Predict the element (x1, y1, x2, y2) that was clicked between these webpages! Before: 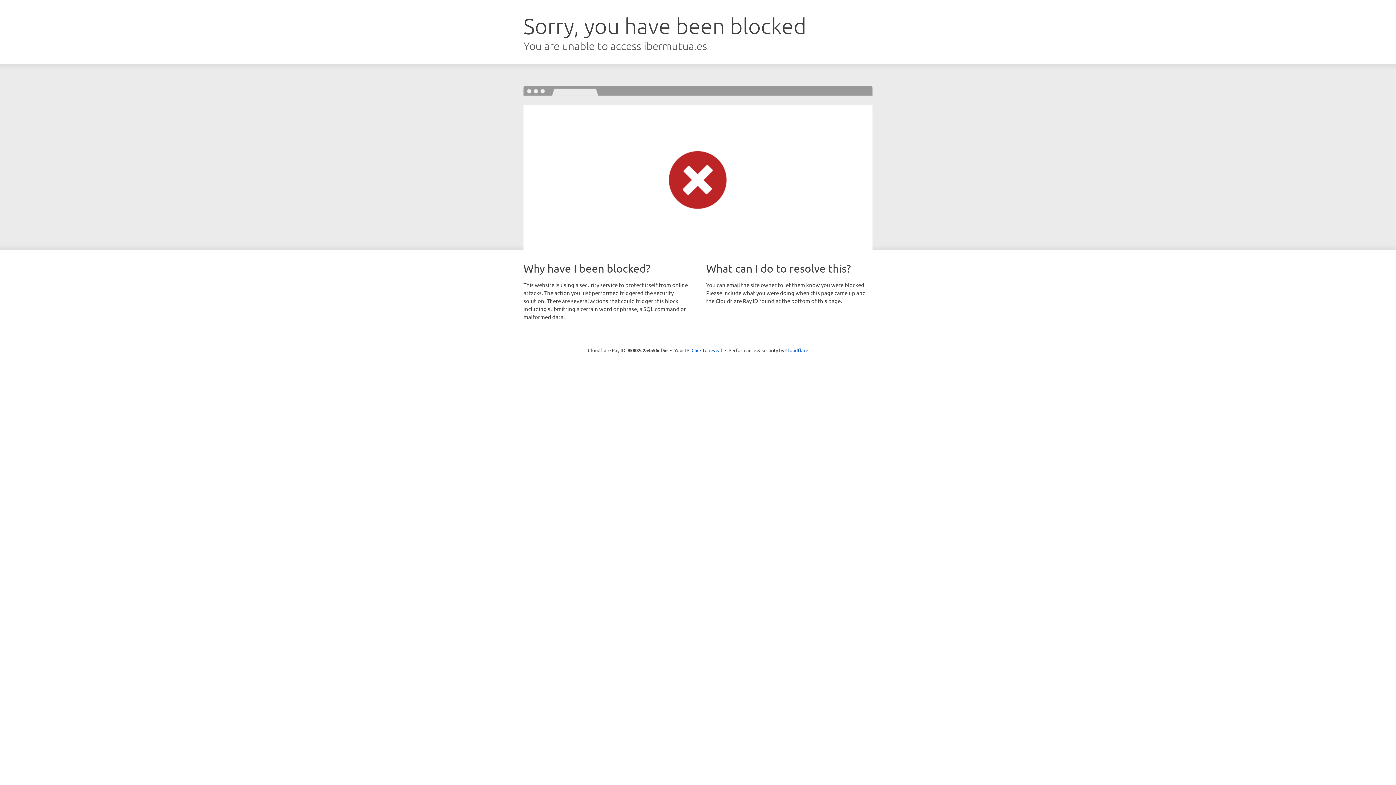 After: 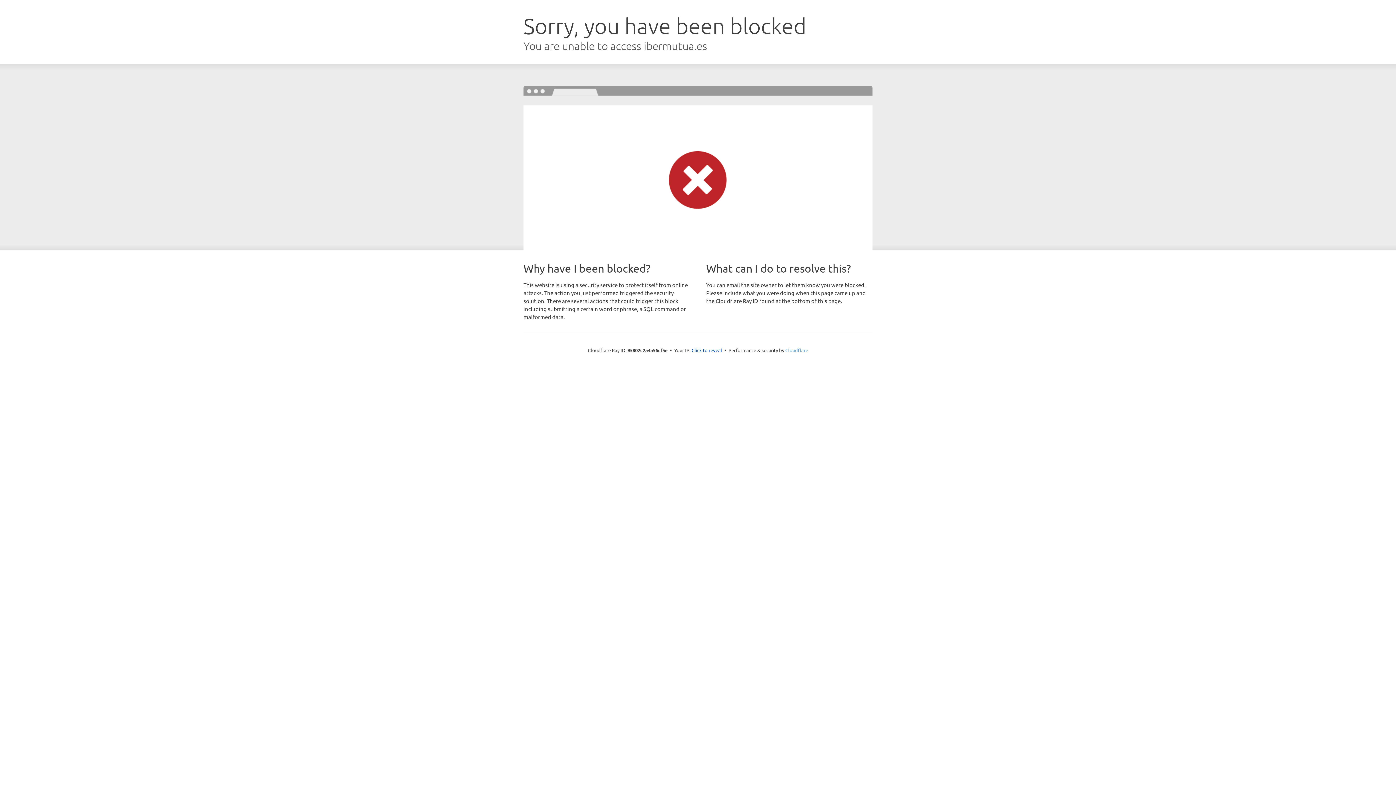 Action: label: Cloudflare bbox: (785, 347, 808, 353)